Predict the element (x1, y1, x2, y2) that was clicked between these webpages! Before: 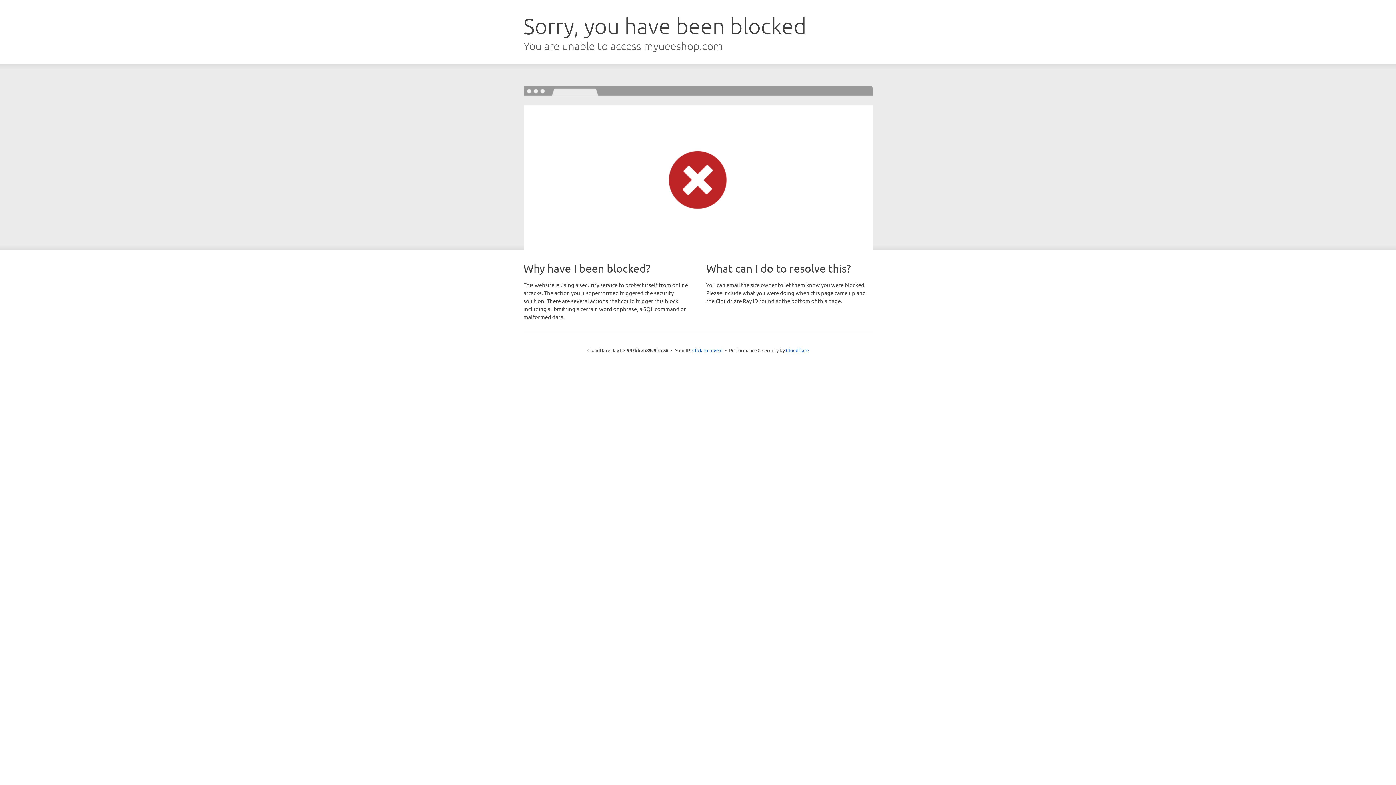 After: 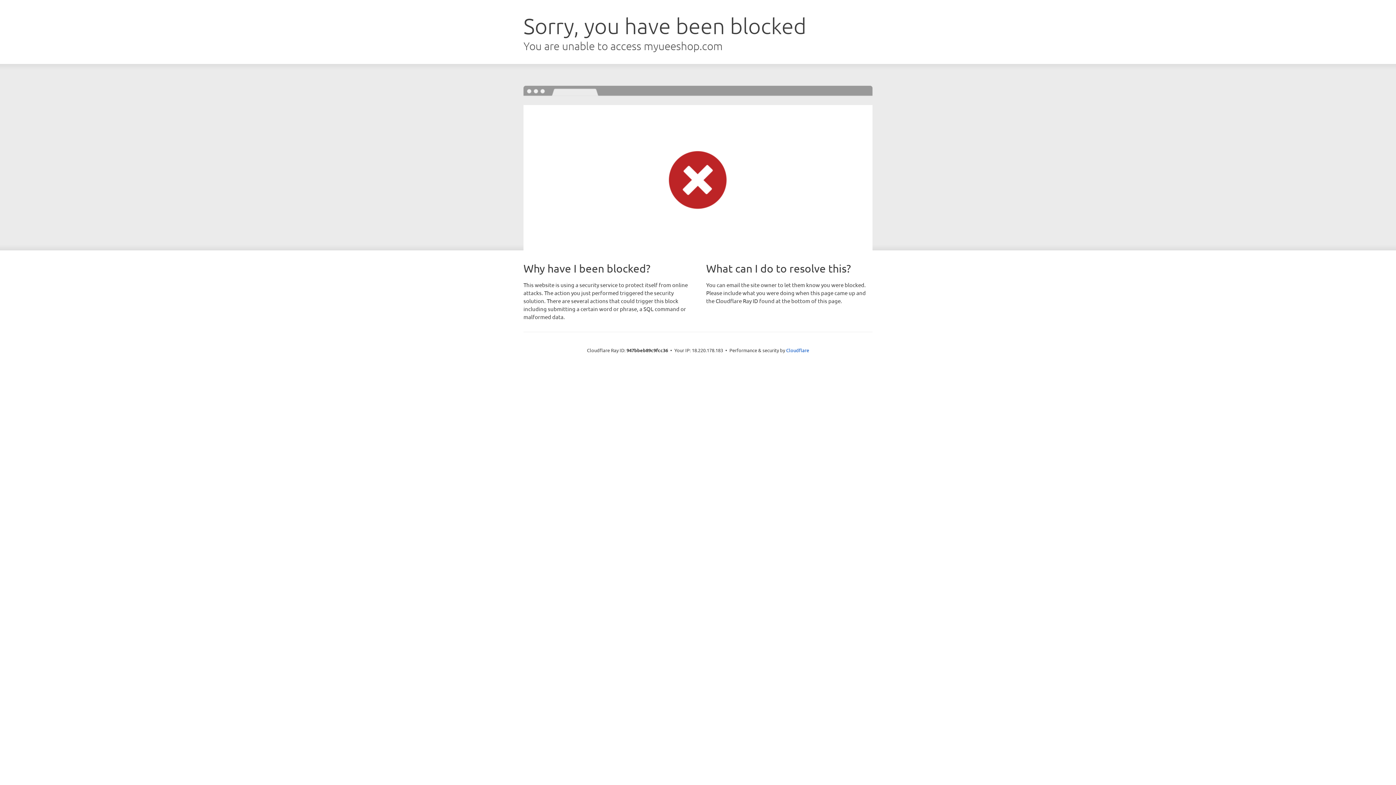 Action: label: Click to reveal bbox: (692, 346, 722, 353)